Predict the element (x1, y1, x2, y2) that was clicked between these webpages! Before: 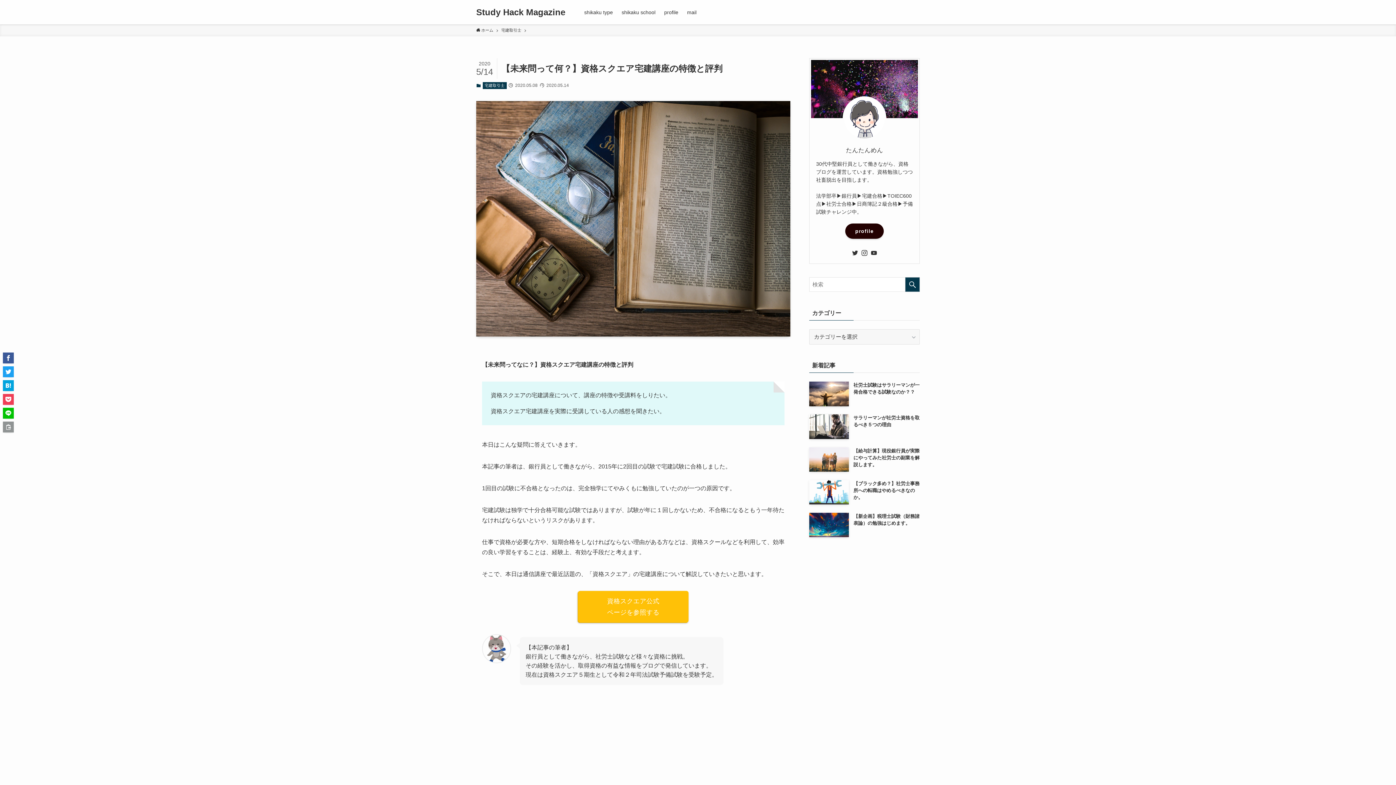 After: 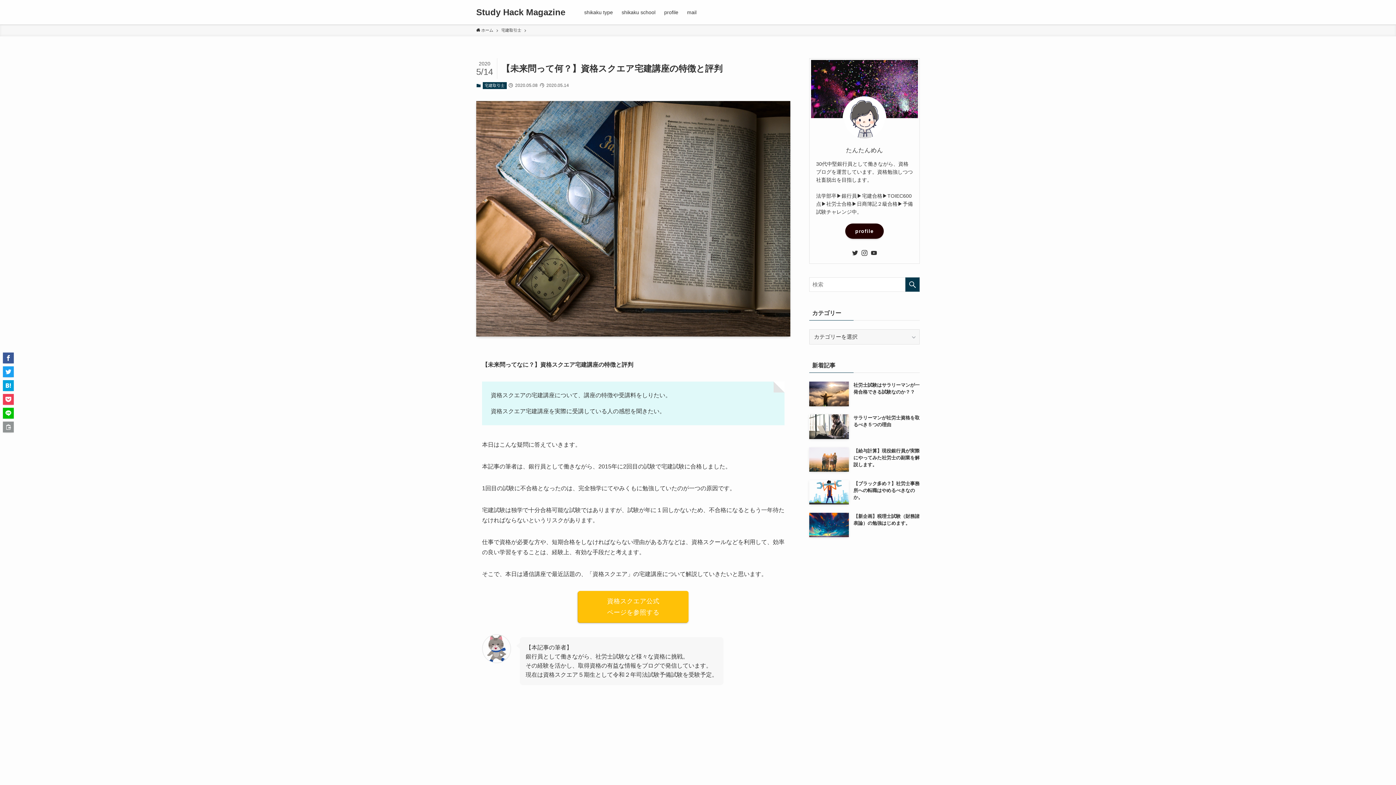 Action: bbox: (2, 408, 13, 418)